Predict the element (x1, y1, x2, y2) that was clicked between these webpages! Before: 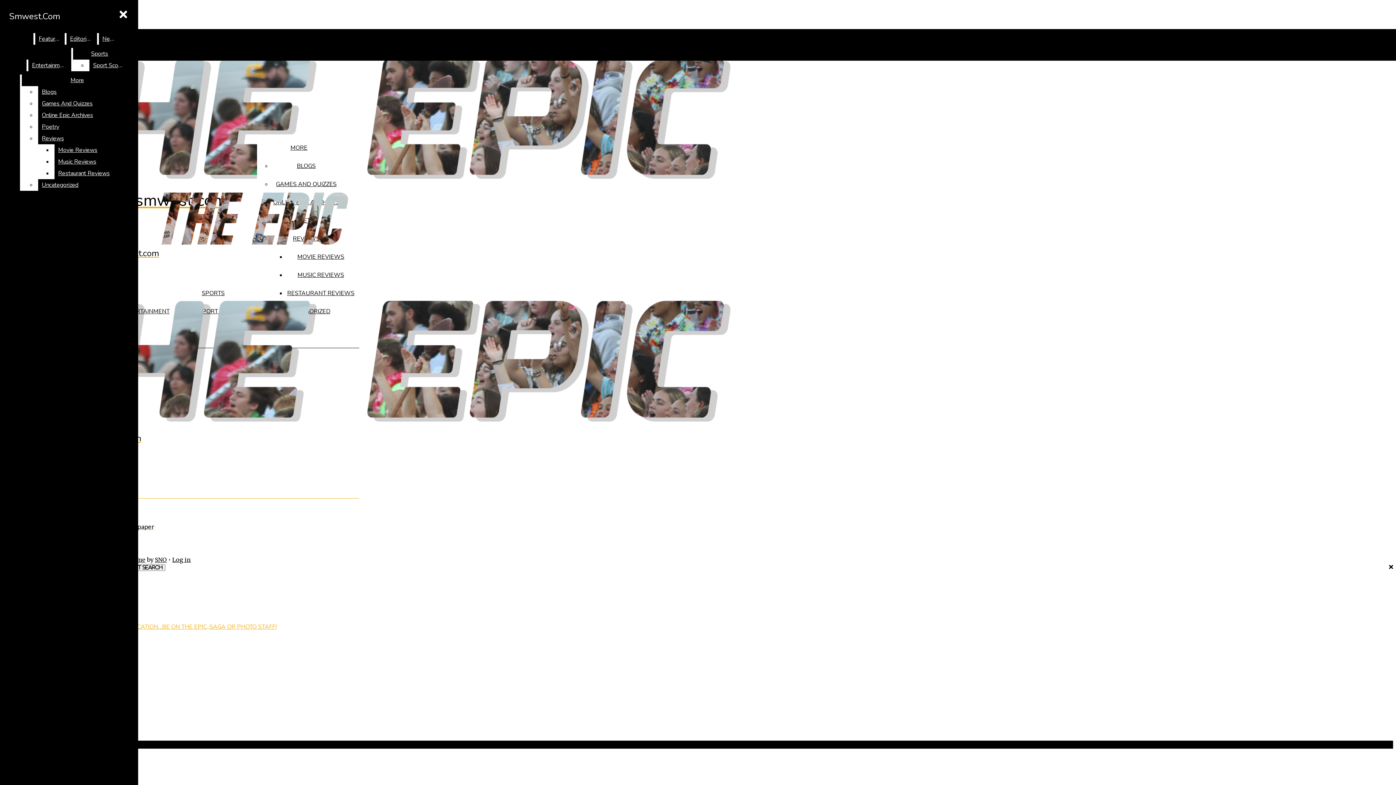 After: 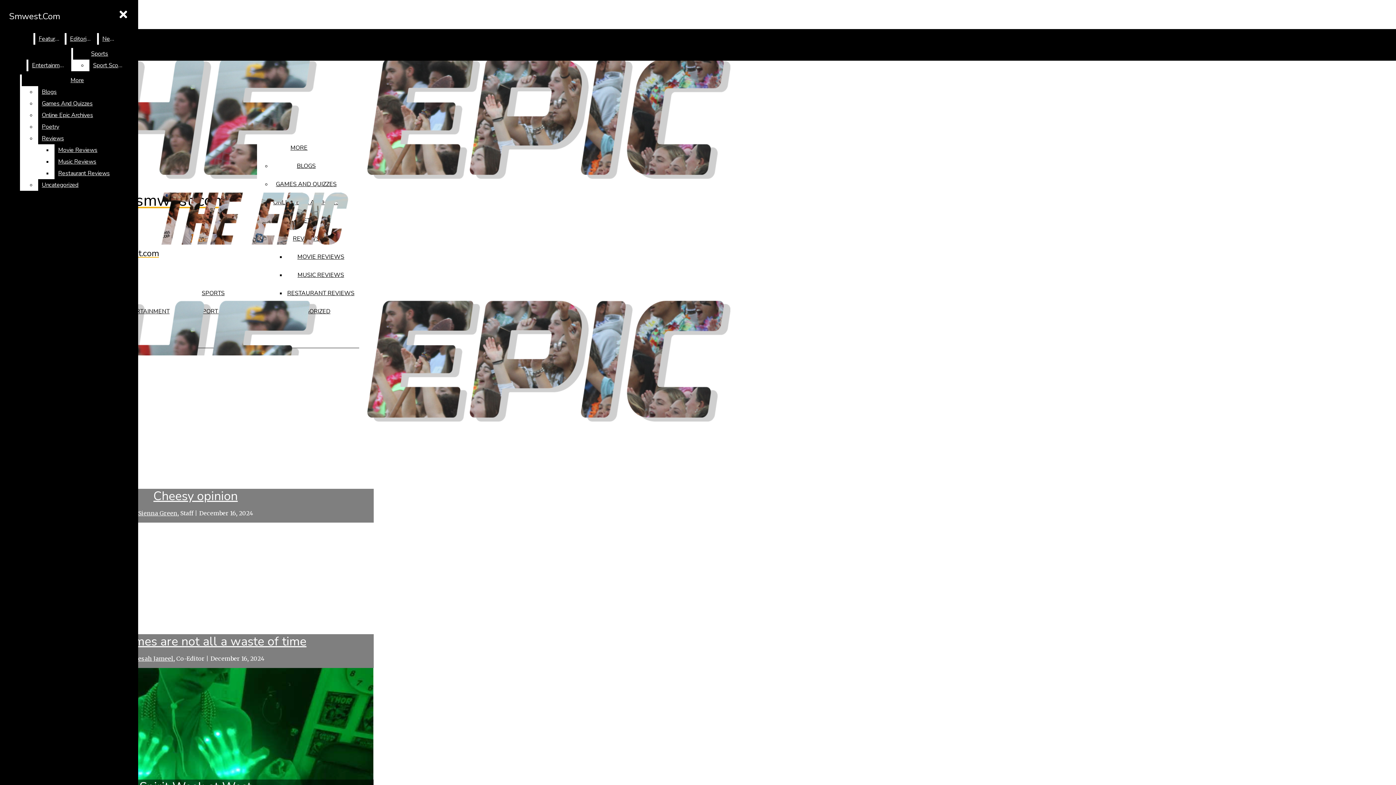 Action: bbox: (5, 6, 63, 25) label: Smwest.Com